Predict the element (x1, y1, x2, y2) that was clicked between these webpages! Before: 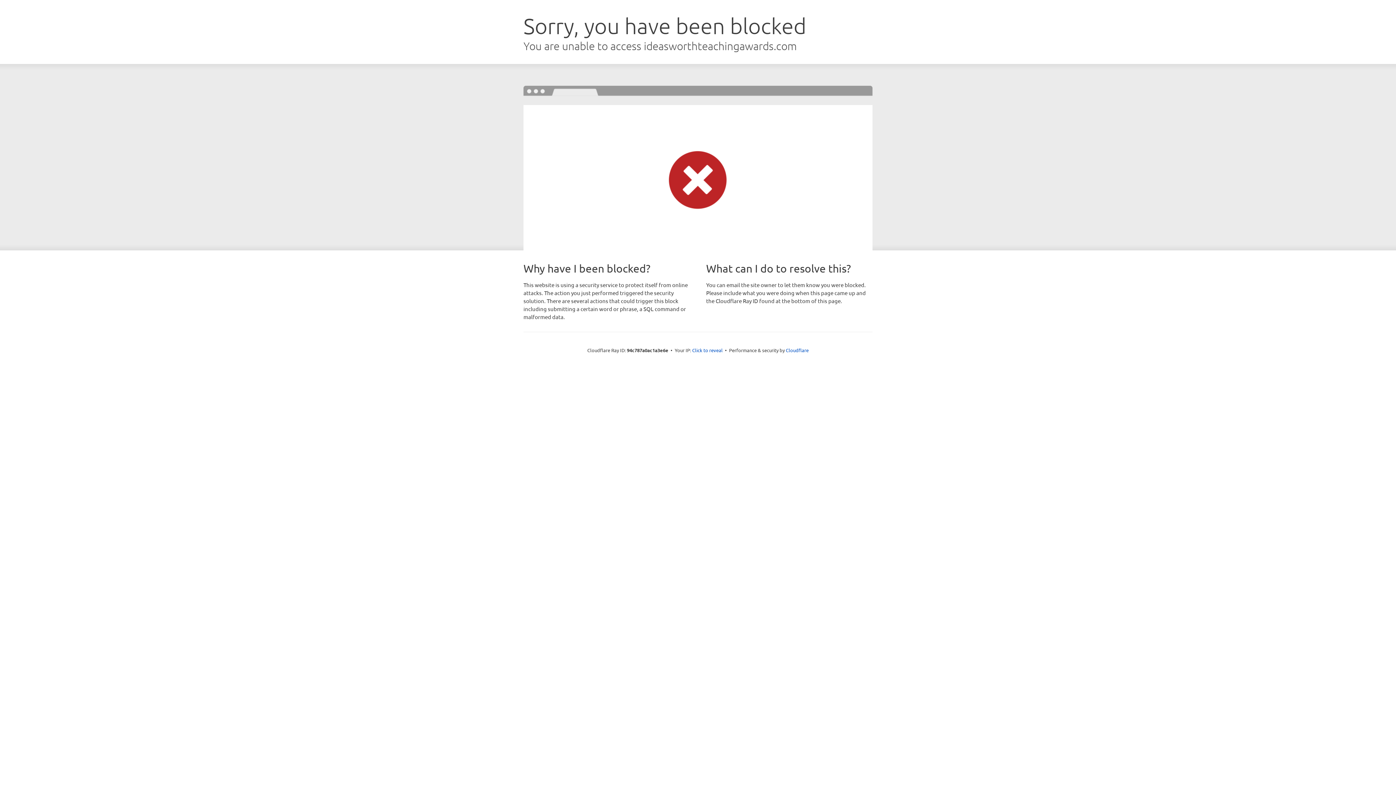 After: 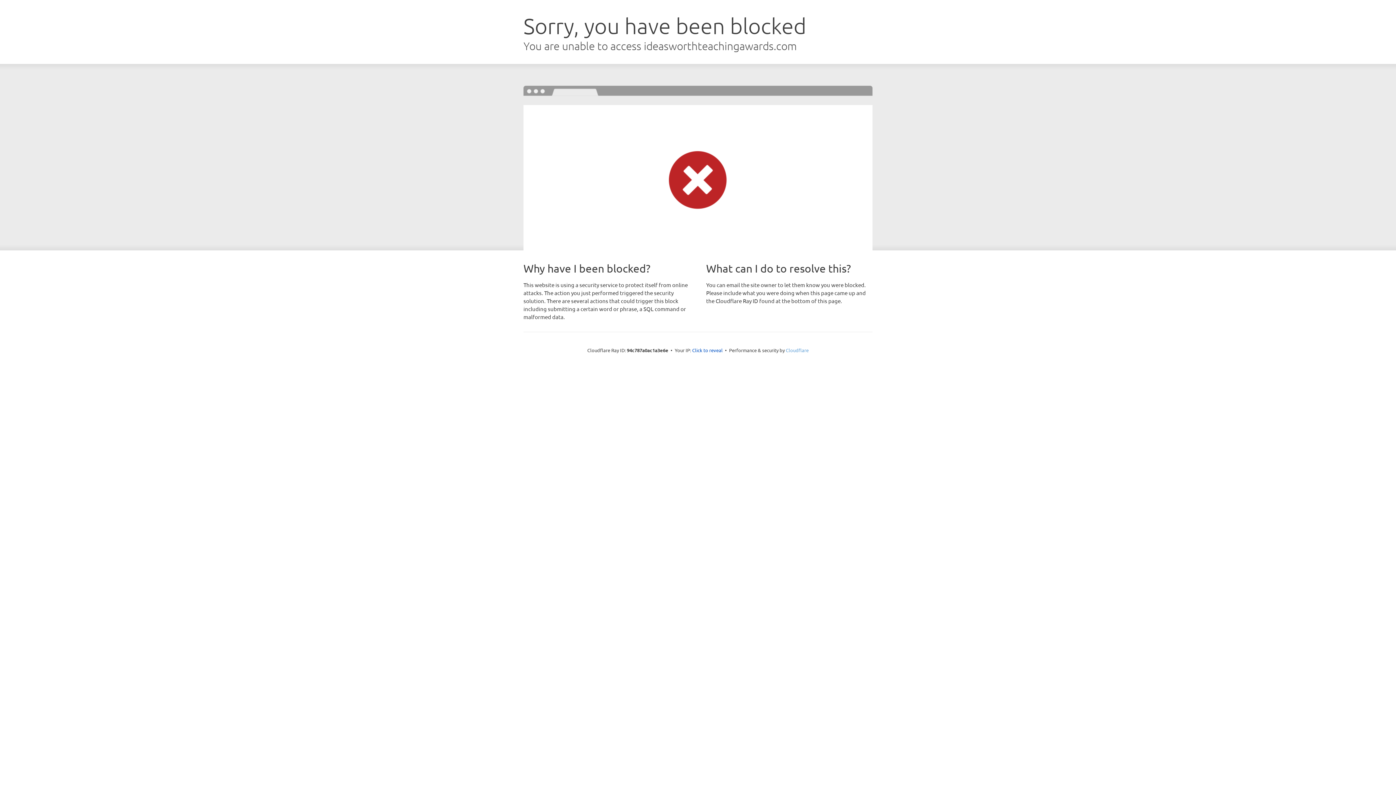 Action: label: Cloudflare bbox: (786, 347, 808, 353)